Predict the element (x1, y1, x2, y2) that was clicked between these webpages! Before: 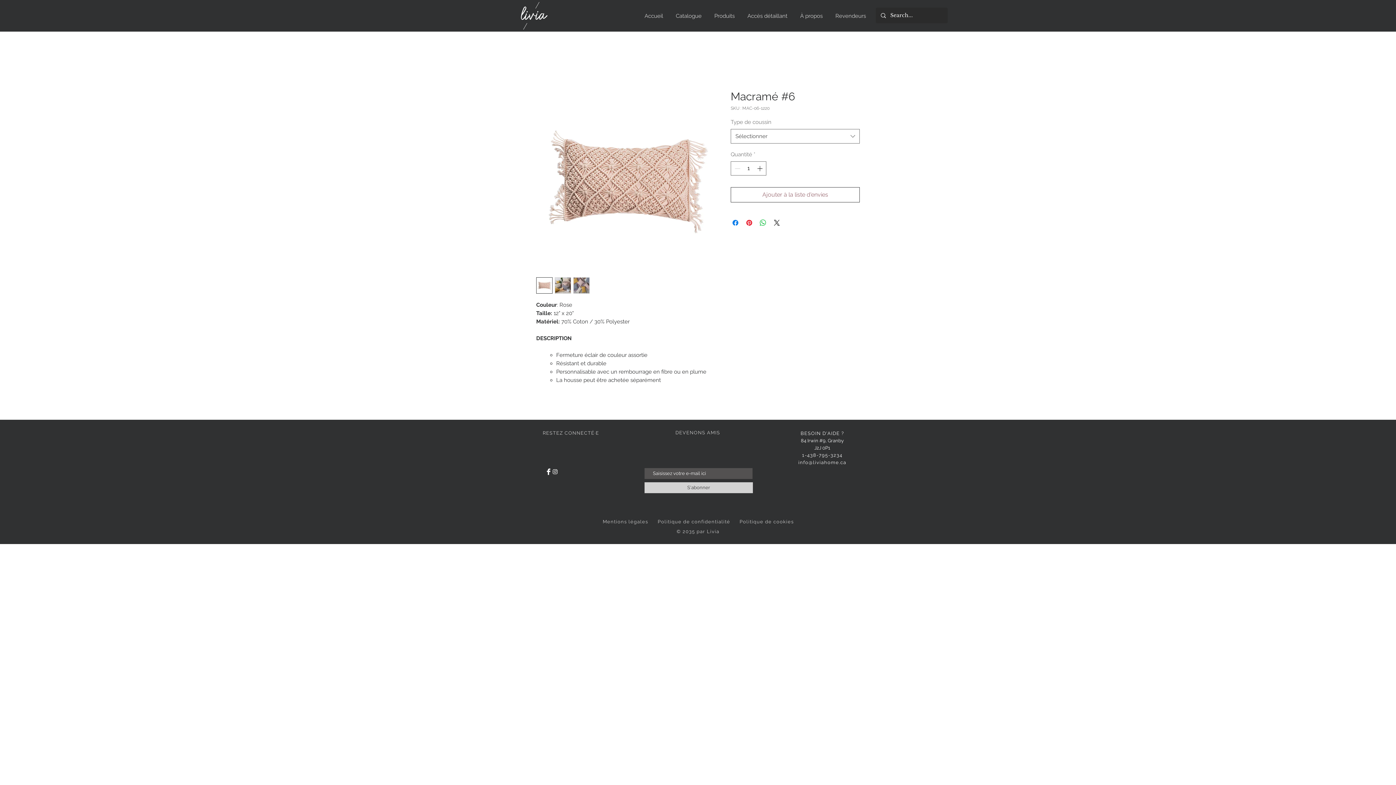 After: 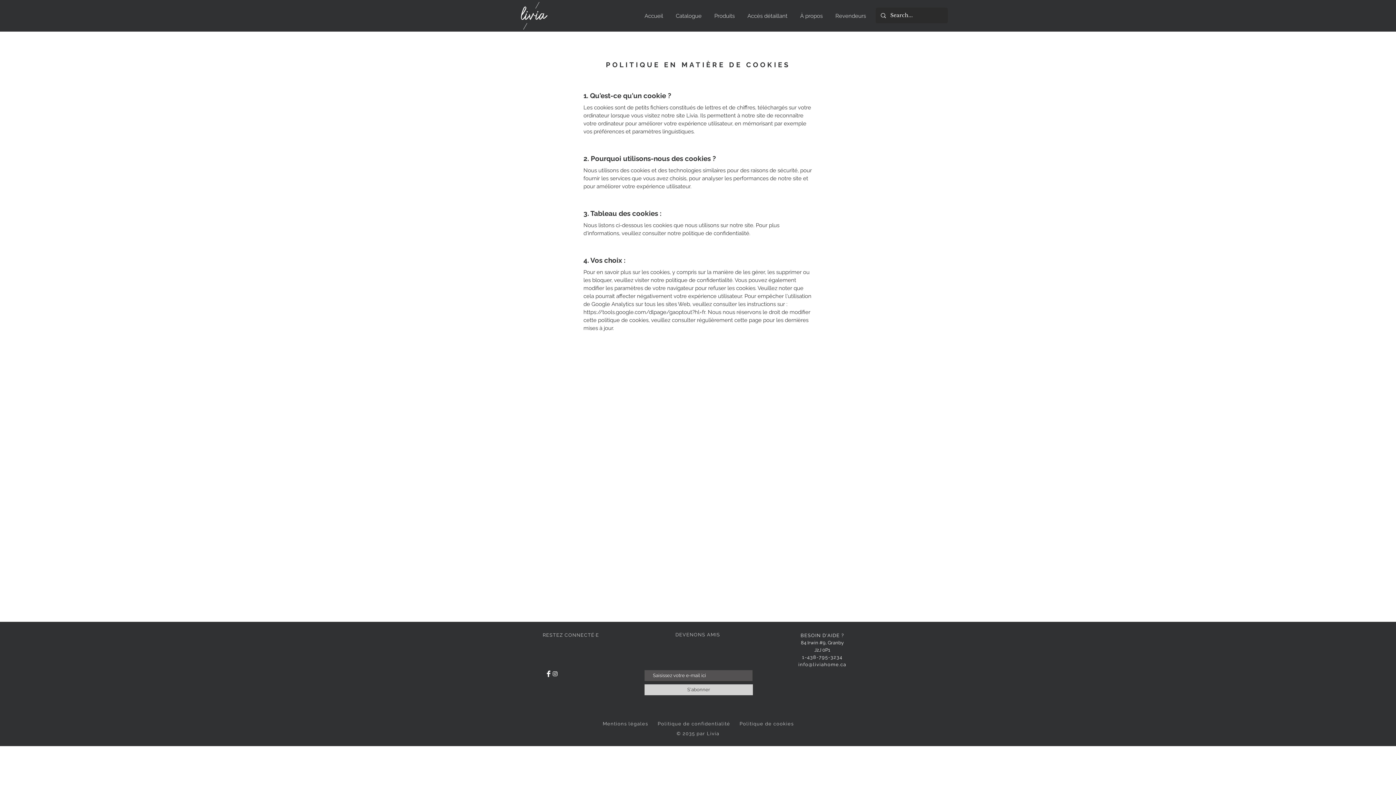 Action: label: Politique de cookies bbox: (739, 519, 794, 524)